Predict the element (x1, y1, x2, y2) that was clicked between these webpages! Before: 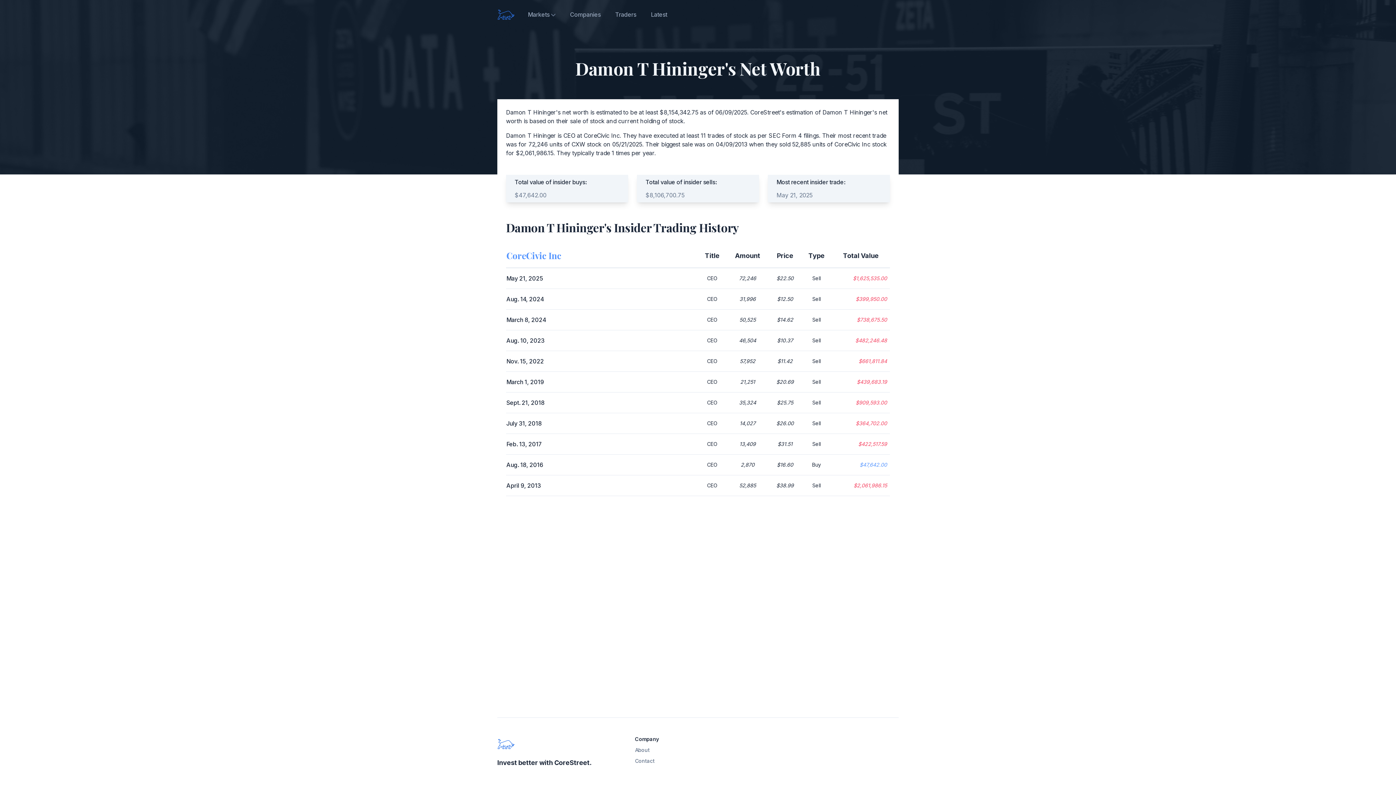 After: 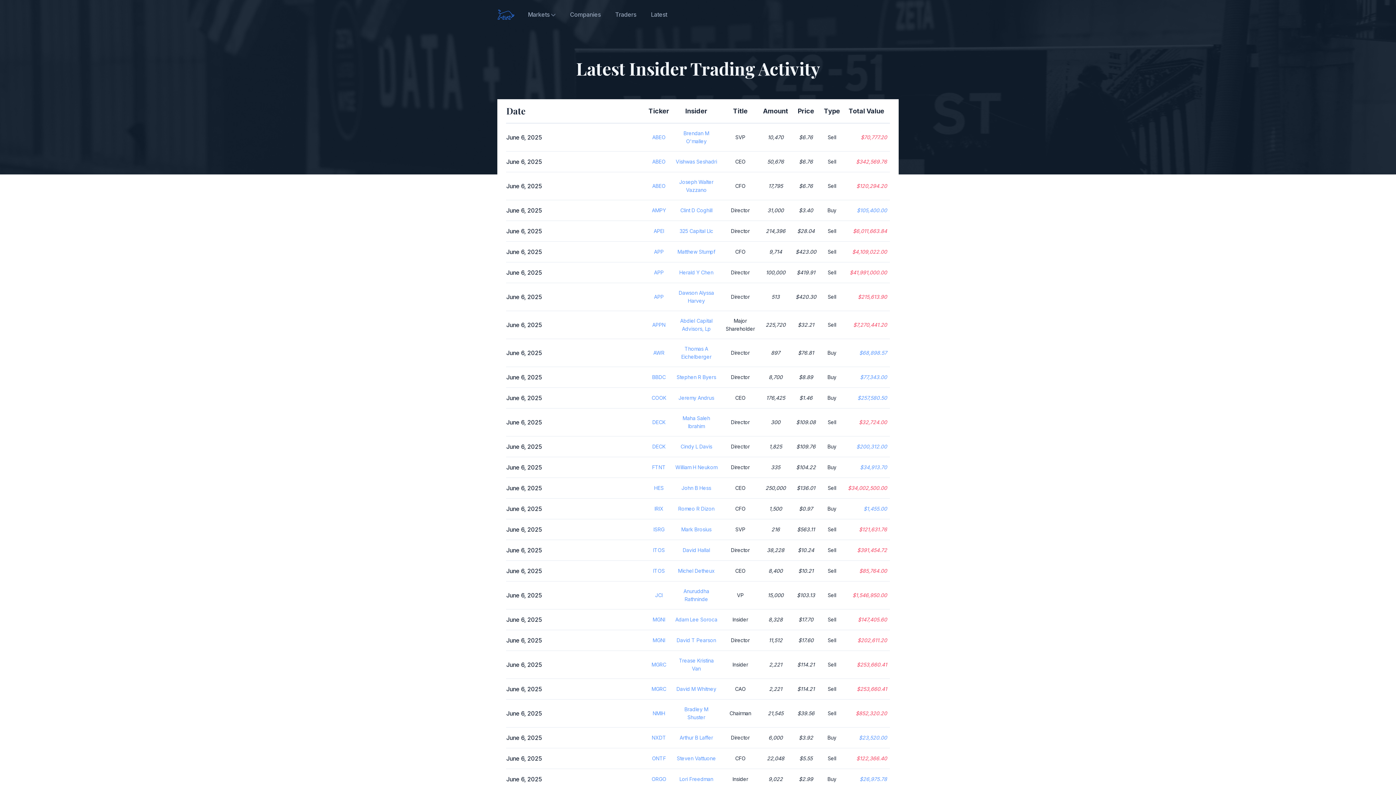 Action: bbox: (643, 7, 674, 21) label: Latest